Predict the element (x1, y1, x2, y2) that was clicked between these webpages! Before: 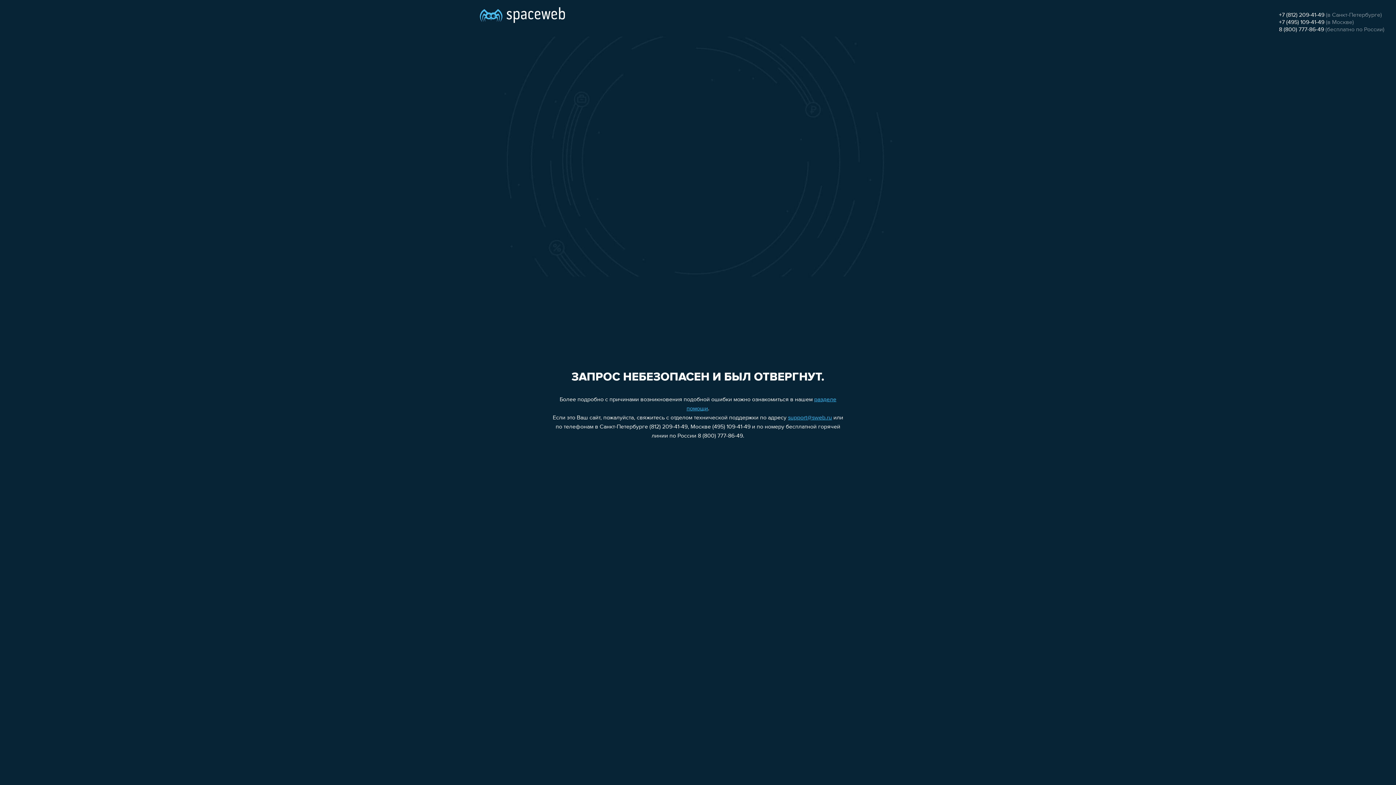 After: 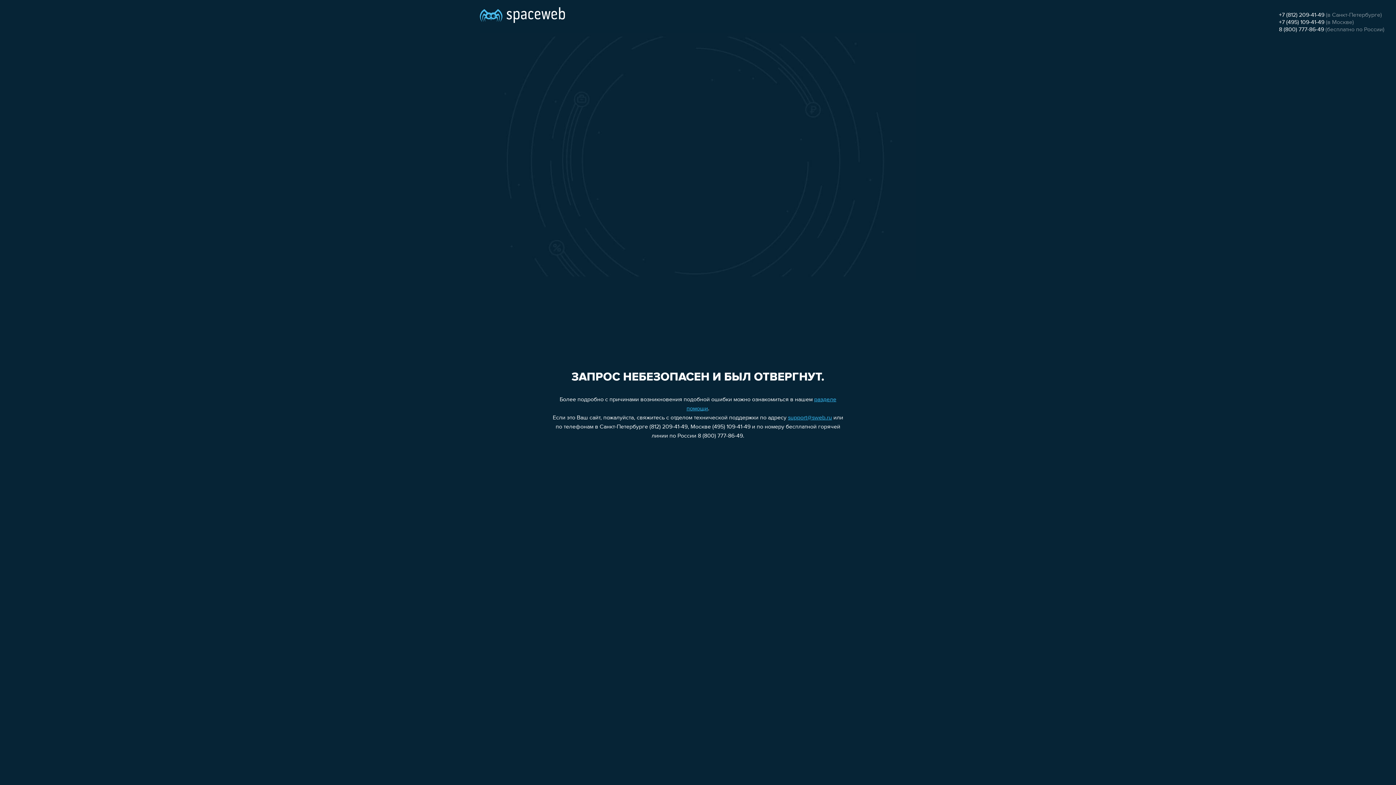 Action: bbox: (1279, 26, 1324, 32) label: 8 (800) 777-86-49